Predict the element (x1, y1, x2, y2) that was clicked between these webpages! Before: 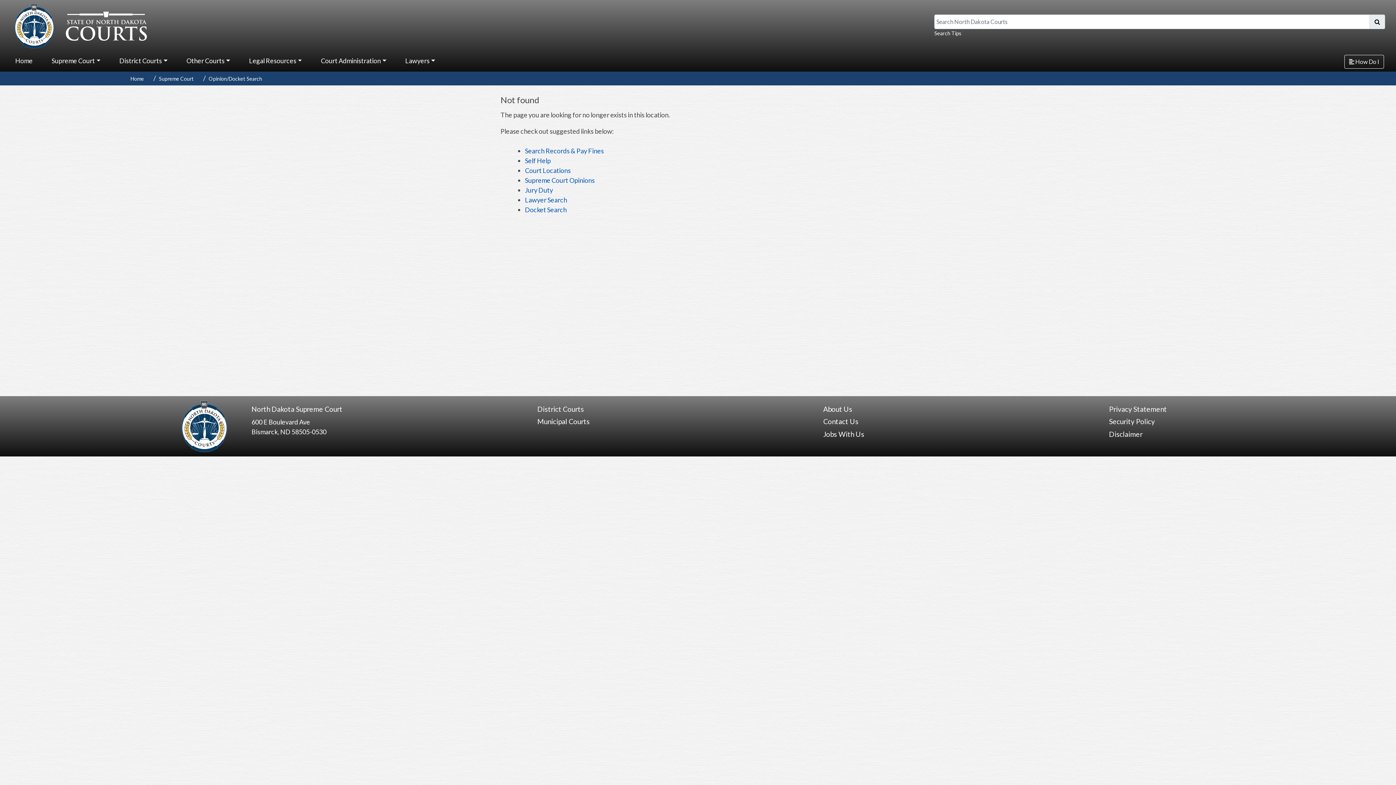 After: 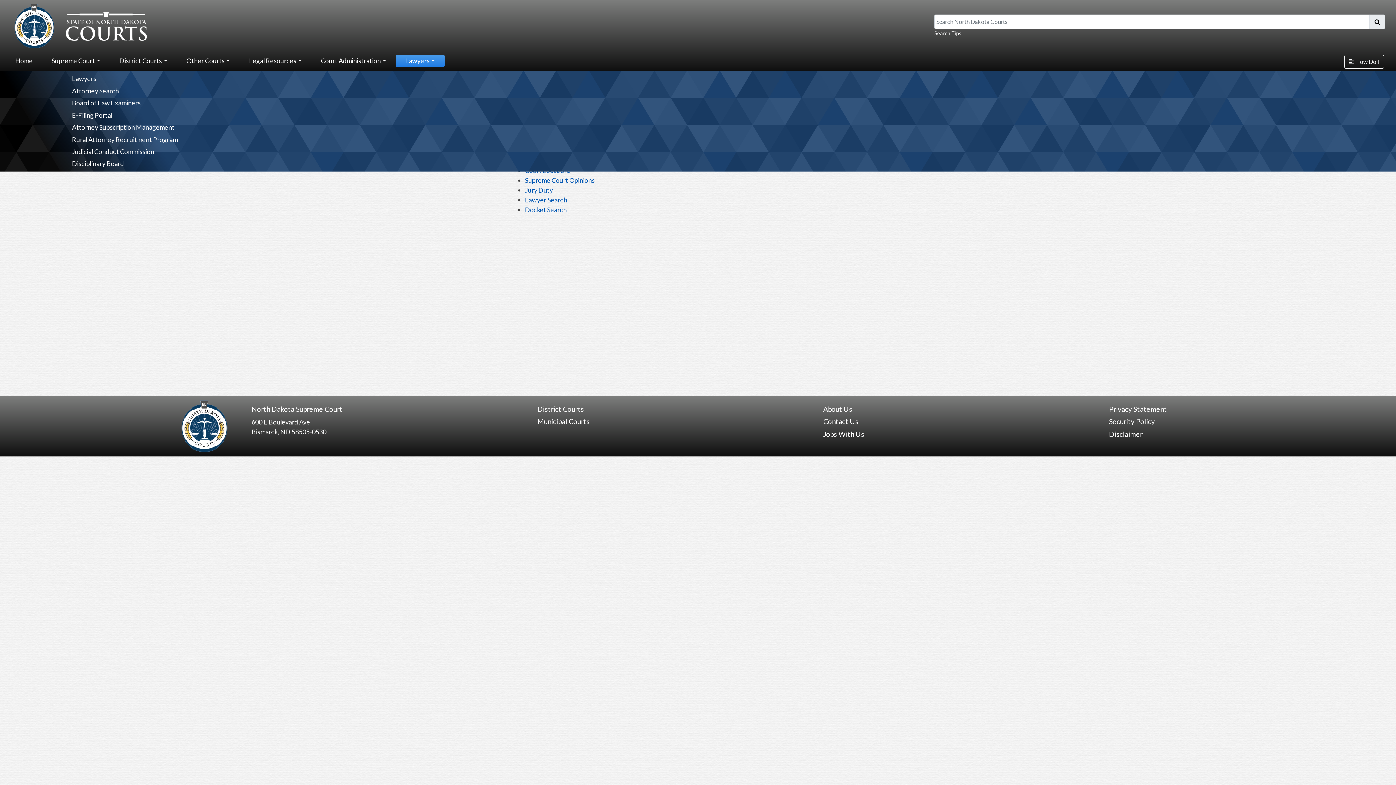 Action: bbox: (402, 54, 438, 67) label: Lawyers